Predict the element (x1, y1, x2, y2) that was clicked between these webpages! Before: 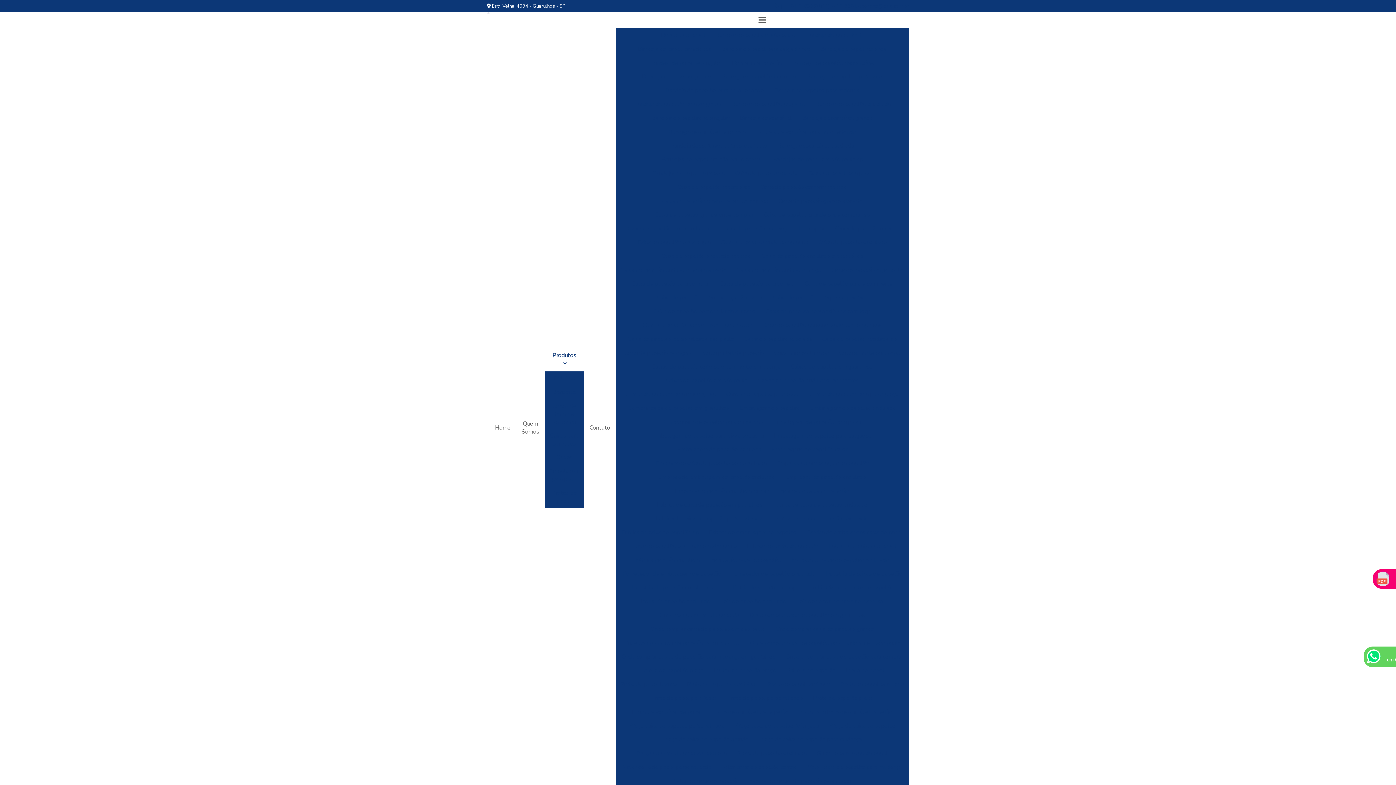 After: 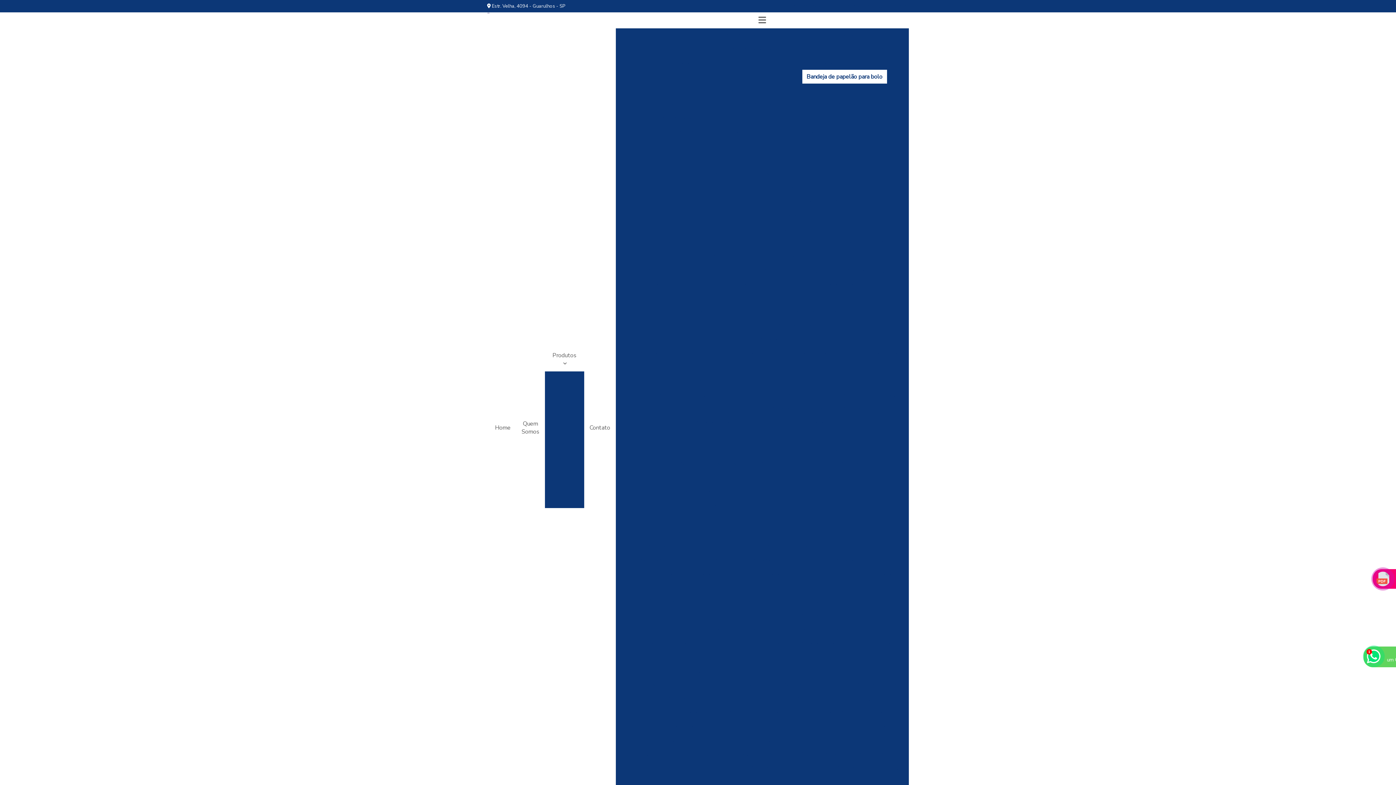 Action: label: Bandeja de papelão para bolo bbox: (802, 69, 887, 83)